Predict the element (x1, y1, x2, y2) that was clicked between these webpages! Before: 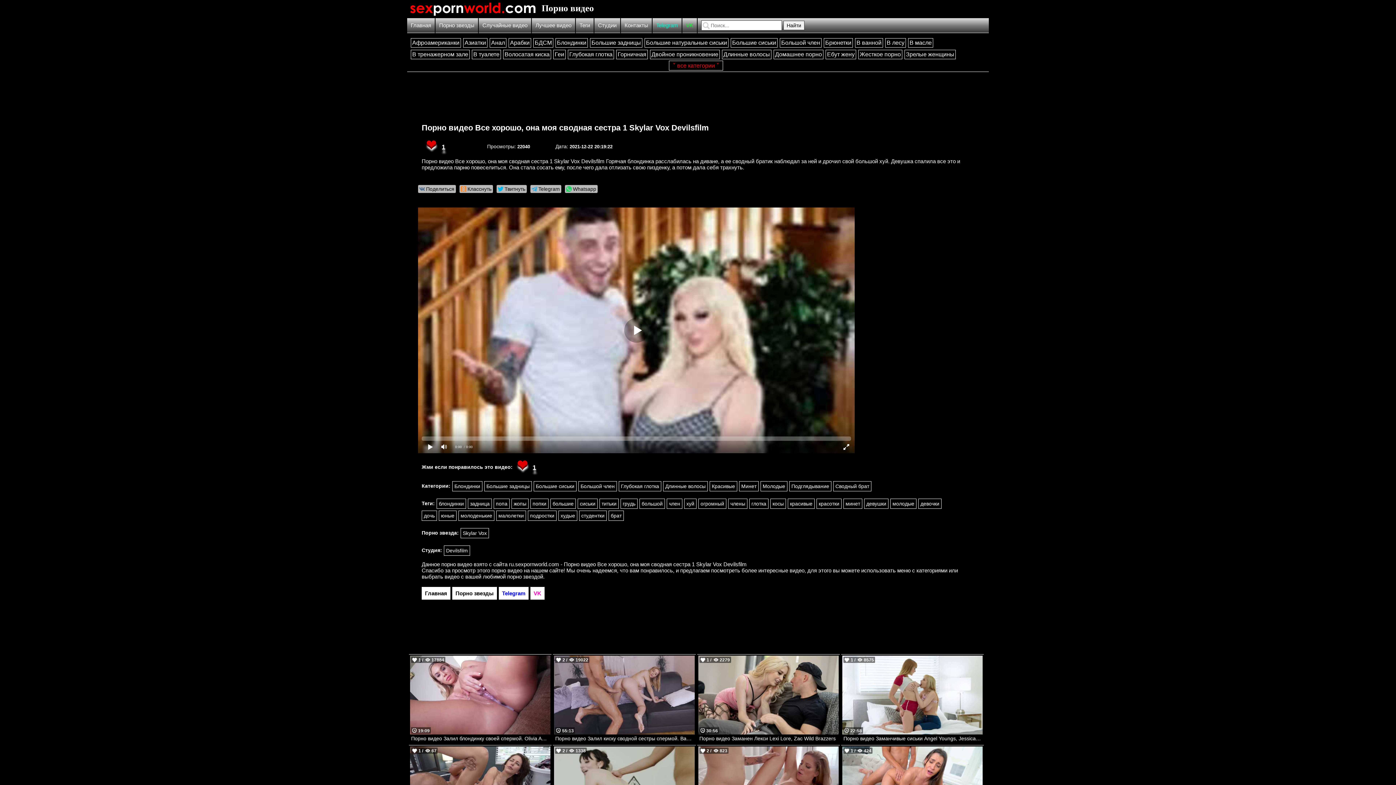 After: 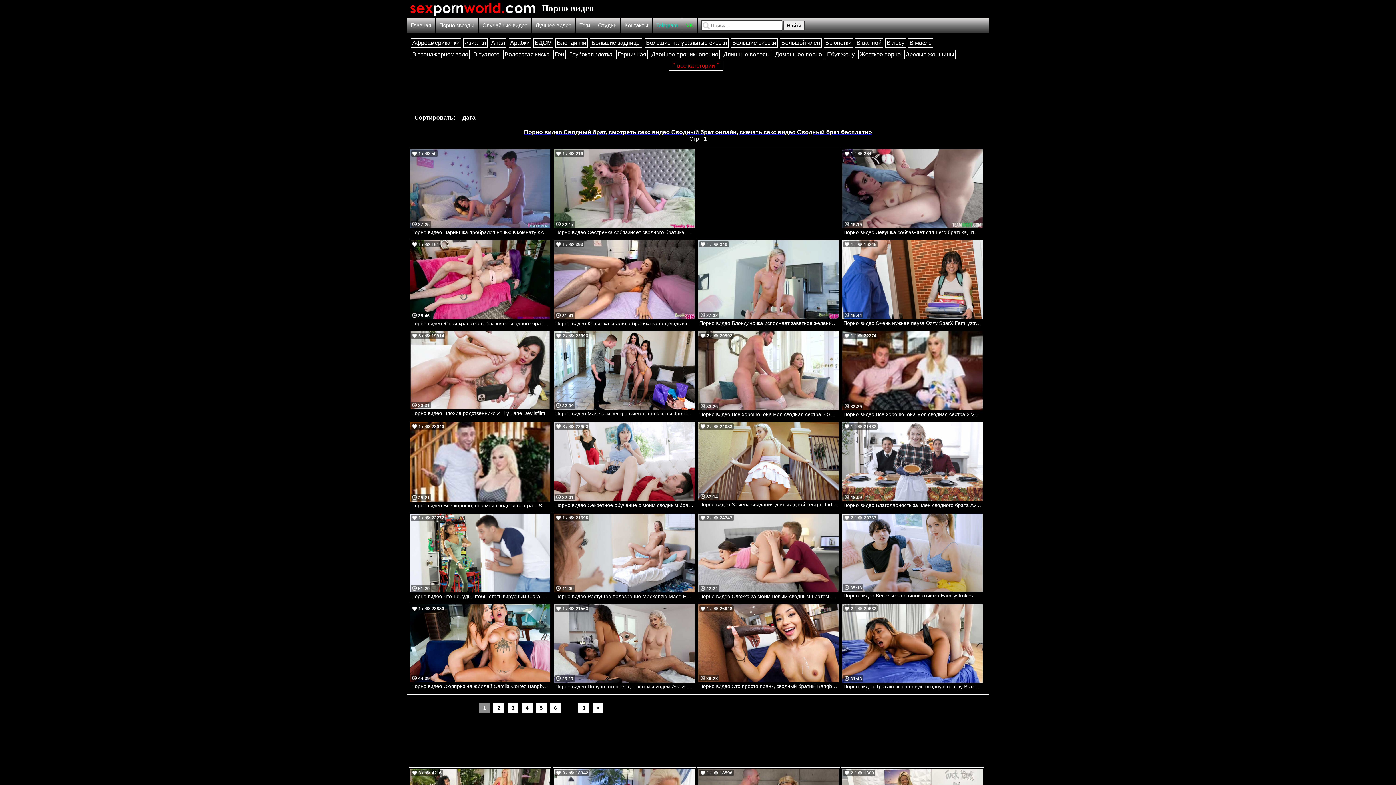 Action: bbox: (833, 481, 871, 491) label: Сводный брат